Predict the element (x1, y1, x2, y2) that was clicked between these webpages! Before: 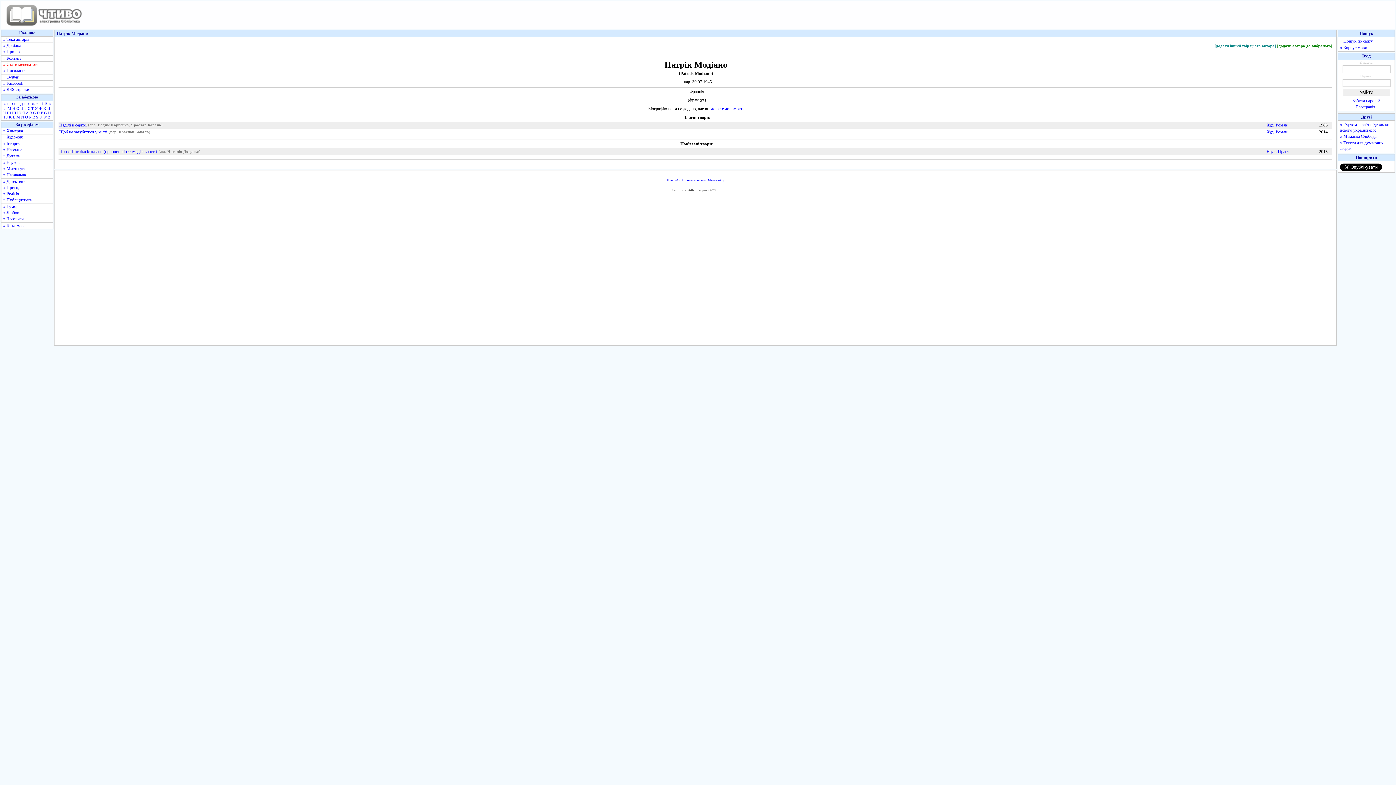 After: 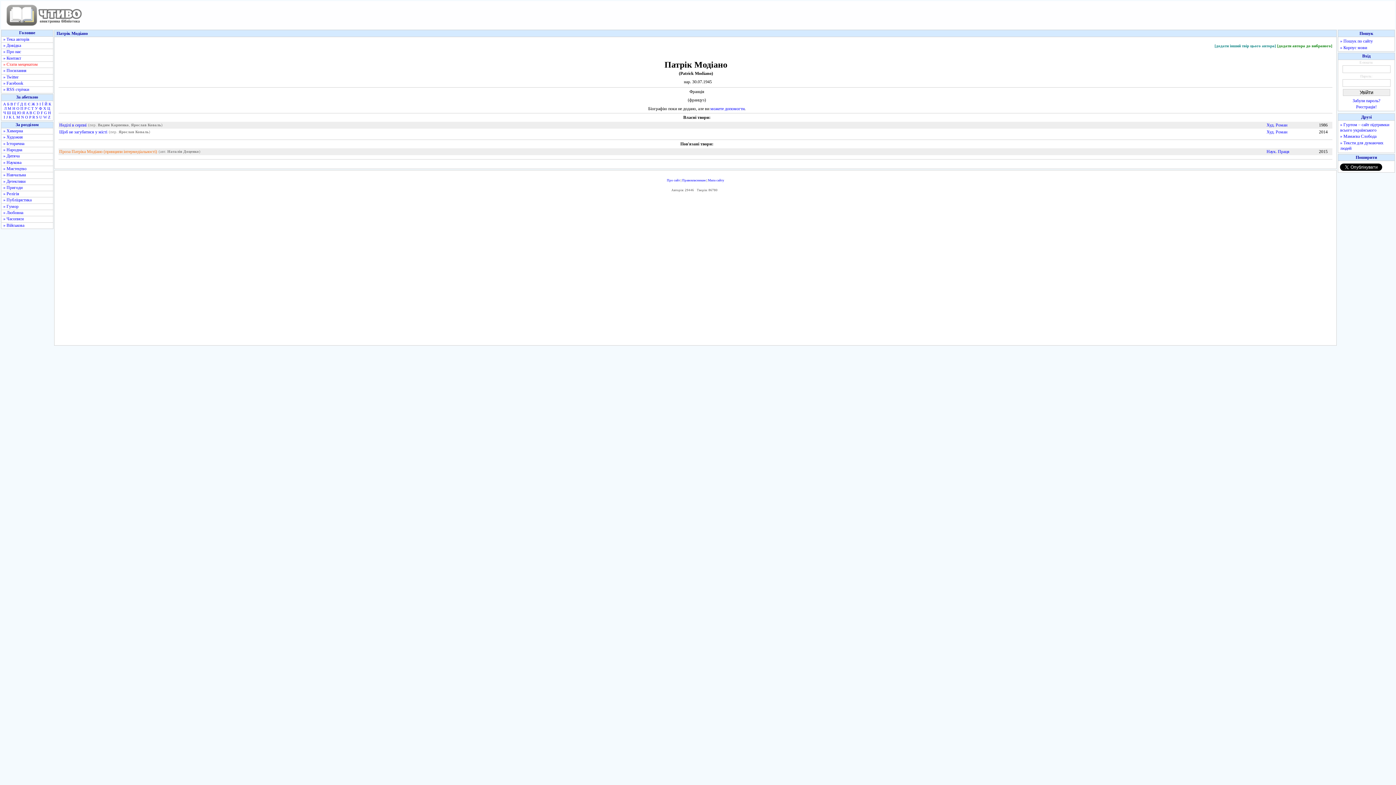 Action: label: Проза Патріка Модіано (принципи інтермедіальності) bbox: (59, 148, 157, 154)